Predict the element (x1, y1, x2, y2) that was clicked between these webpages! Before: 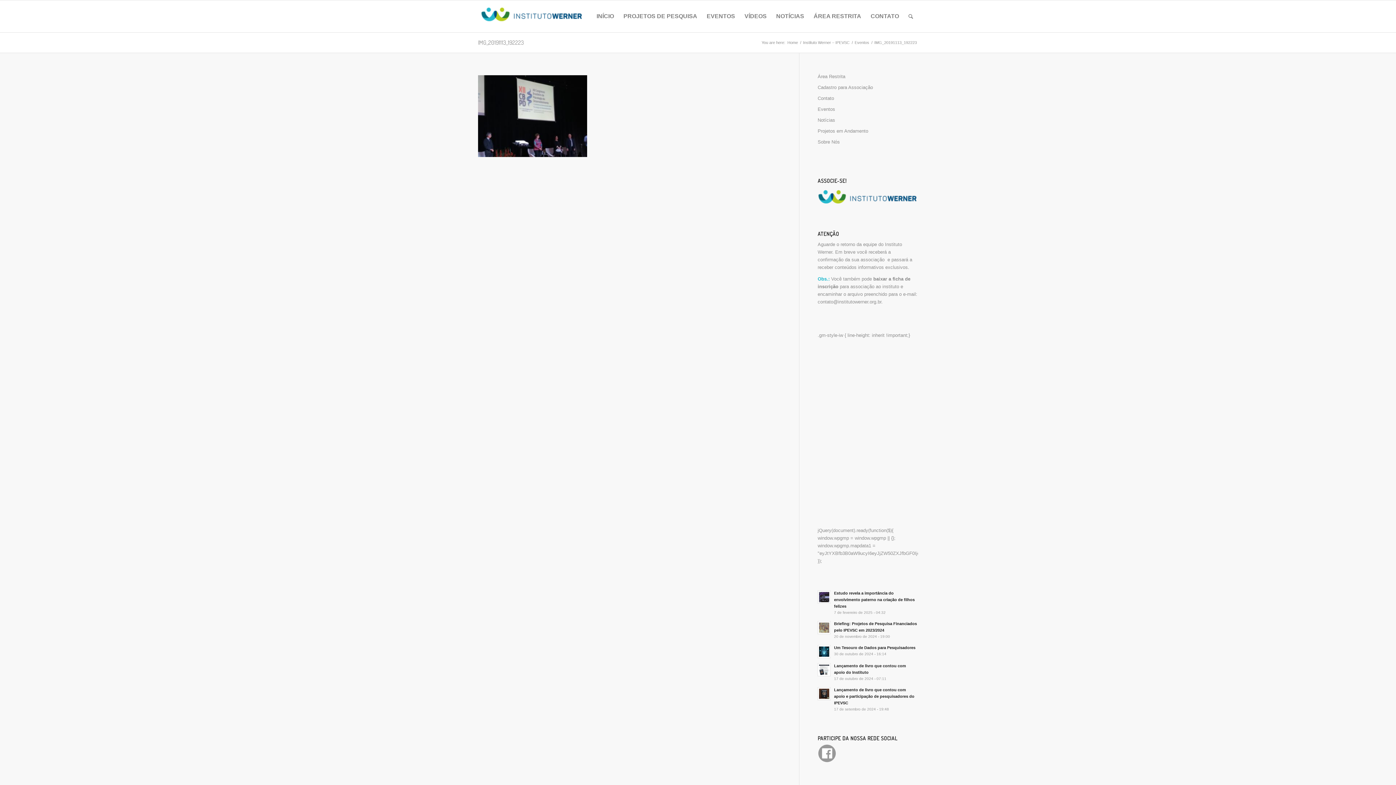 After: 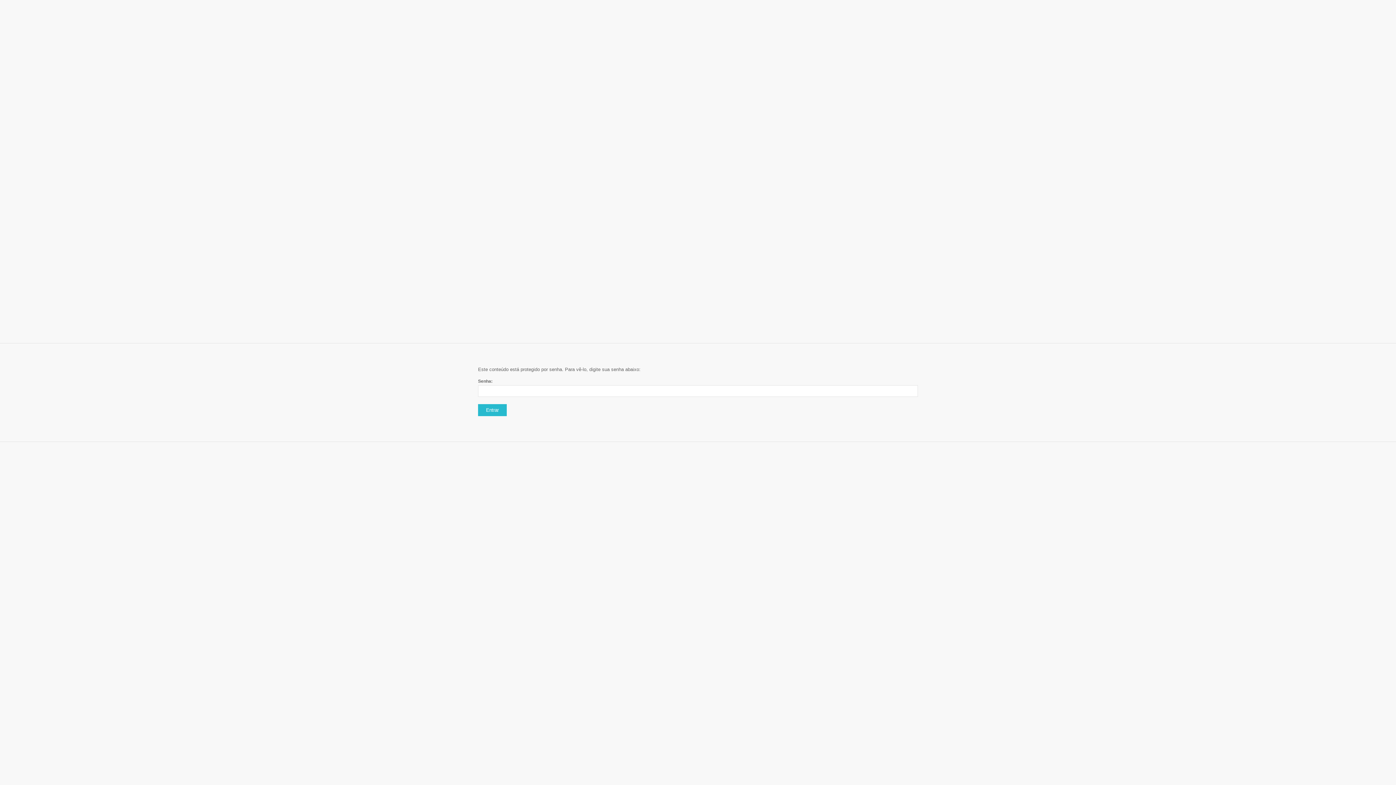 Action: label: ÁREA RESTRITA bbox: (809, 0, 866, 32)